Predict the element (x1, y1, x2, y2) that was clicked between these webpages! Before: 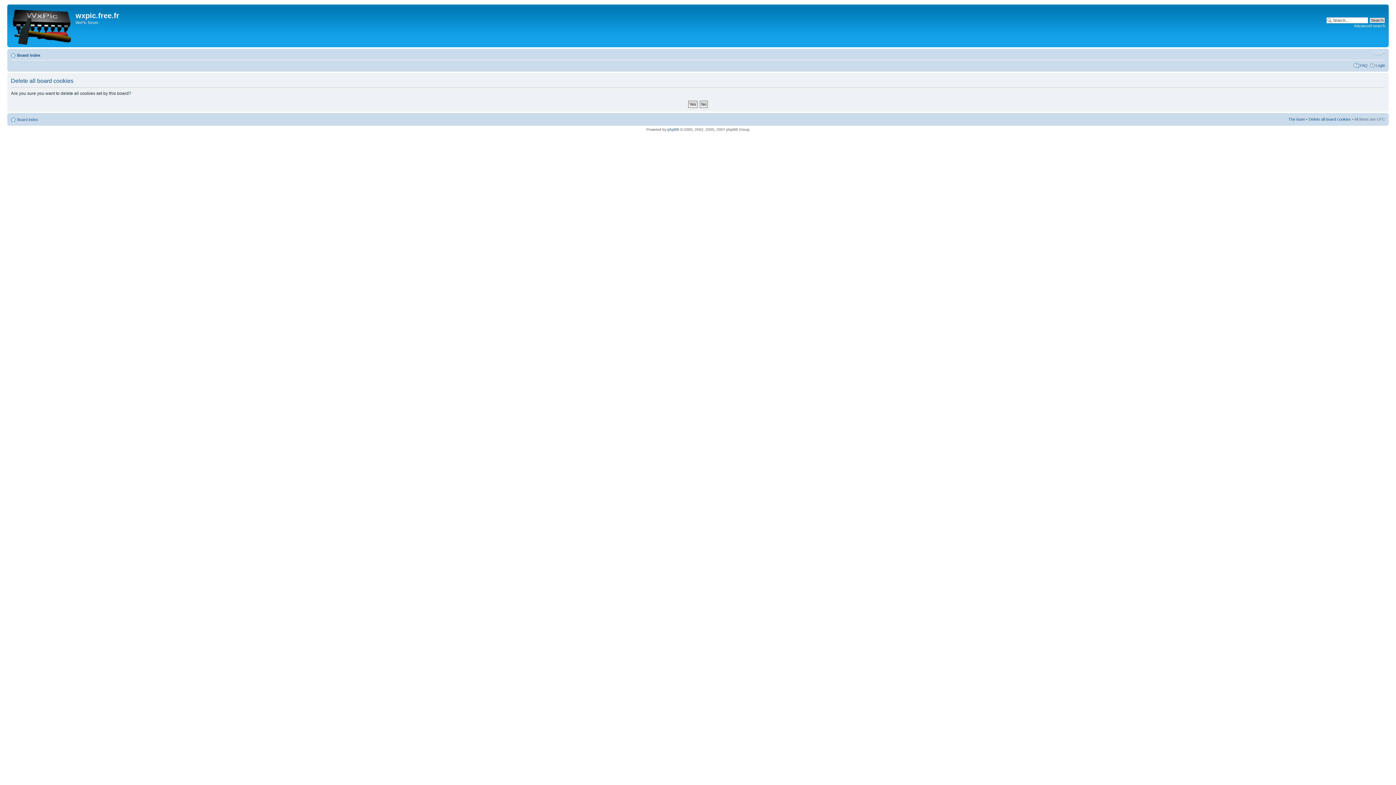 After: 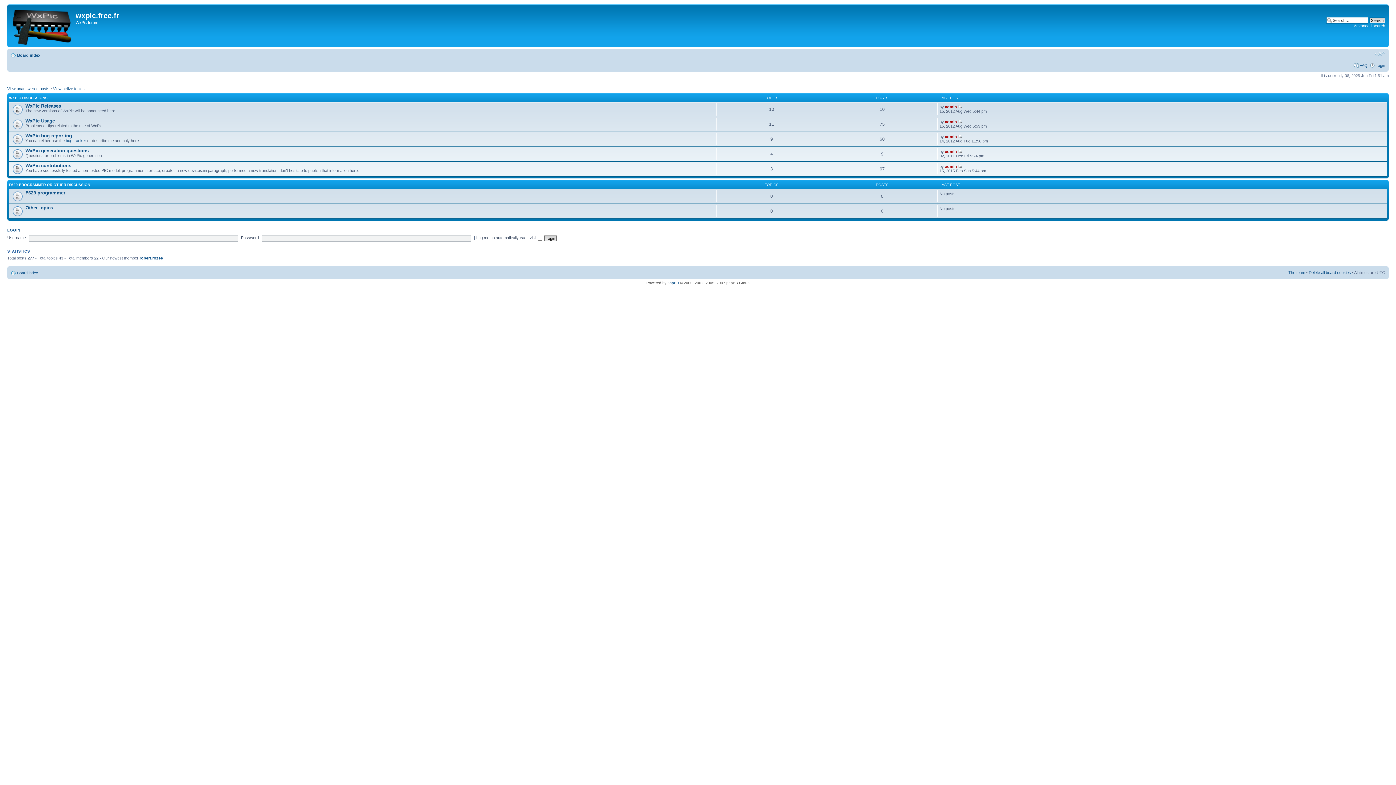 Action: bbox: (9, 6, 75, 45)